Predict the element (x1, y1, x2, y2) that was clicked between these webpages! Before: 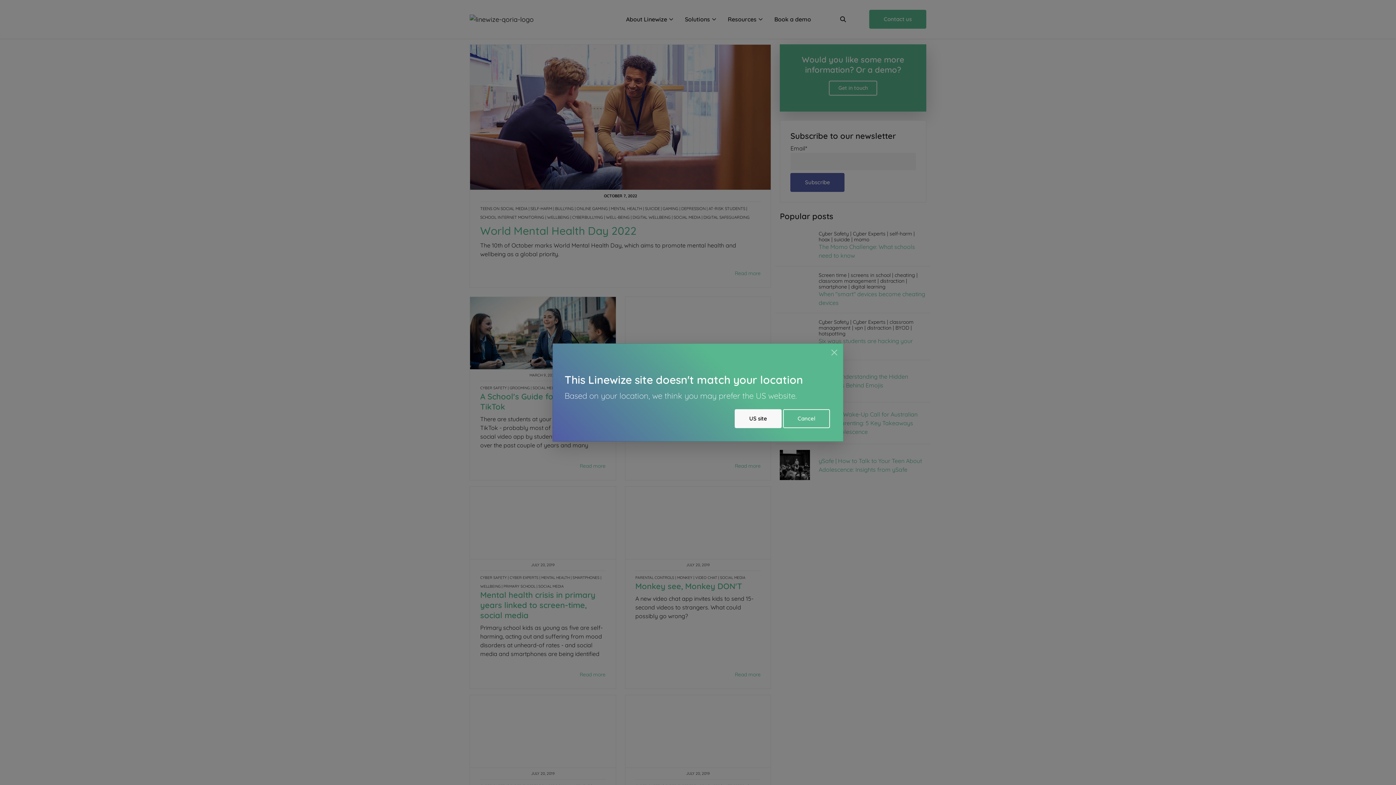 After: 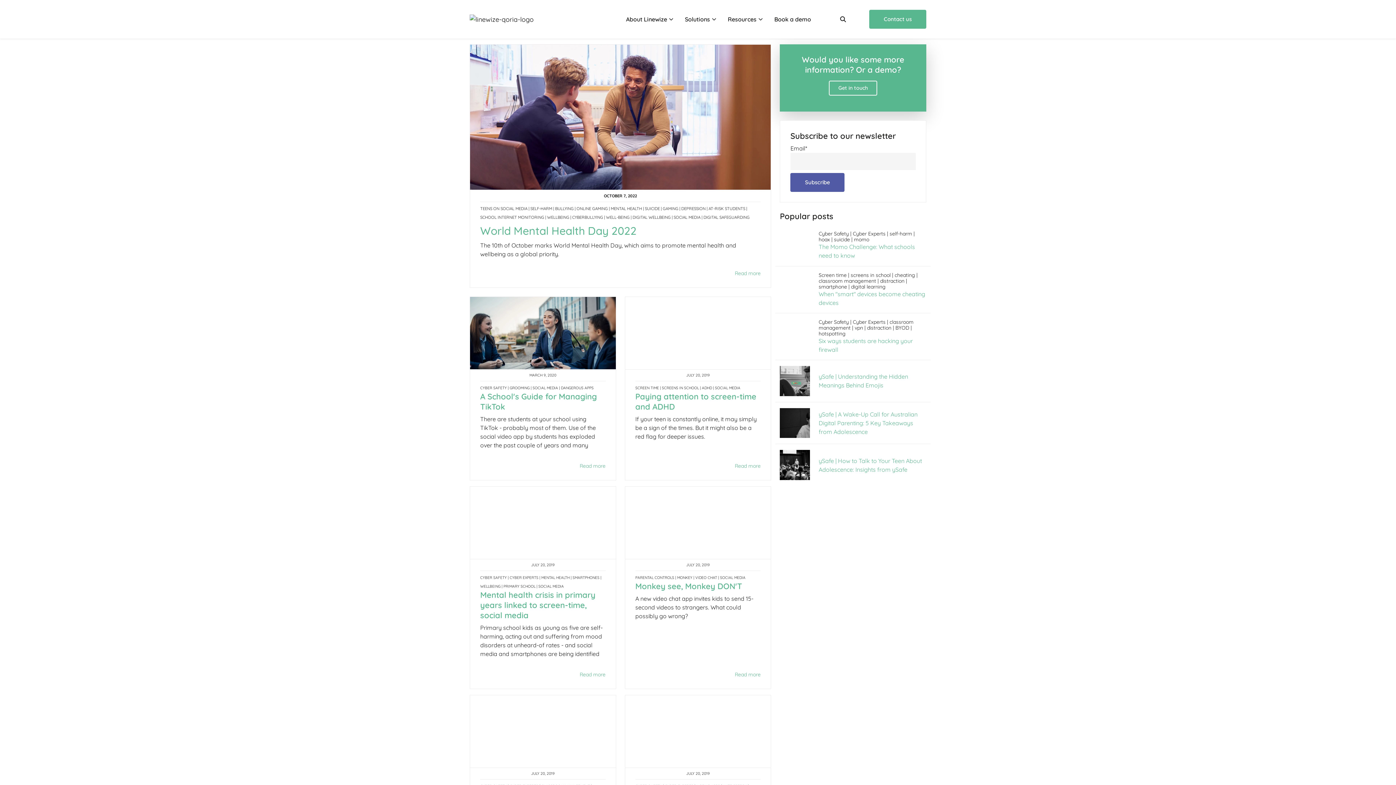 Action: bbox: (783, 409, 830, 428) label: Cancel